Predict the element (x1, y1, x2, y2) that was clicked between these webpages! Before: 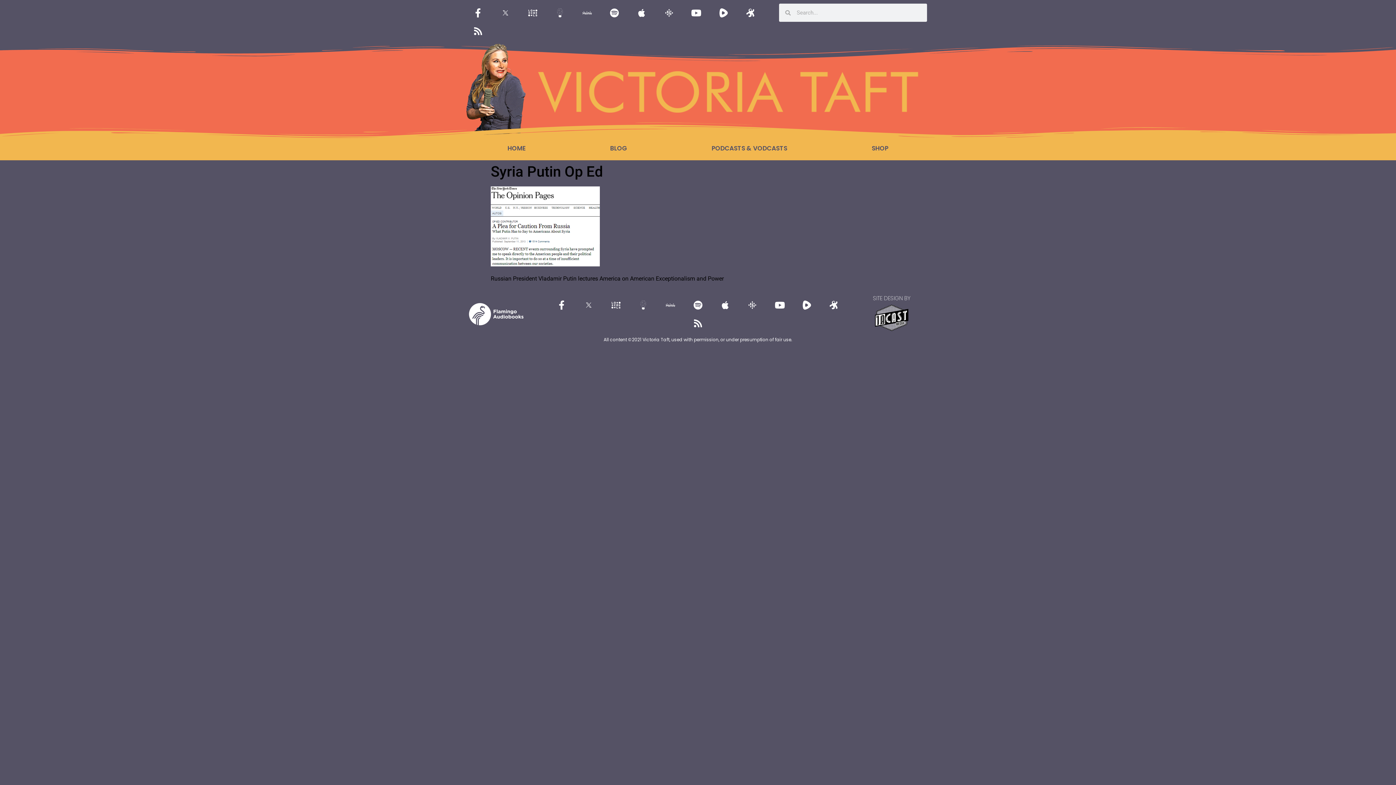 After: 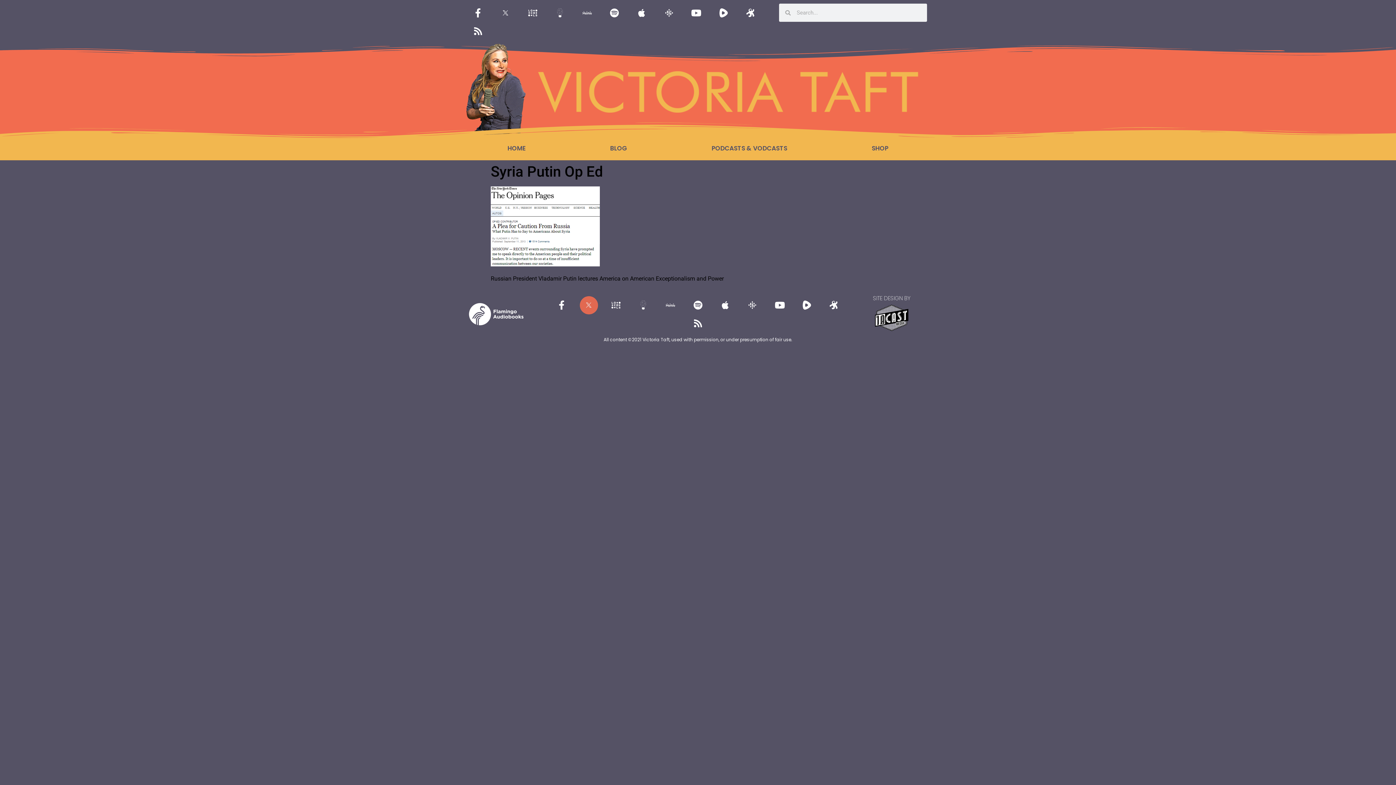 Action: bbox: (579, 296, 598, 314)